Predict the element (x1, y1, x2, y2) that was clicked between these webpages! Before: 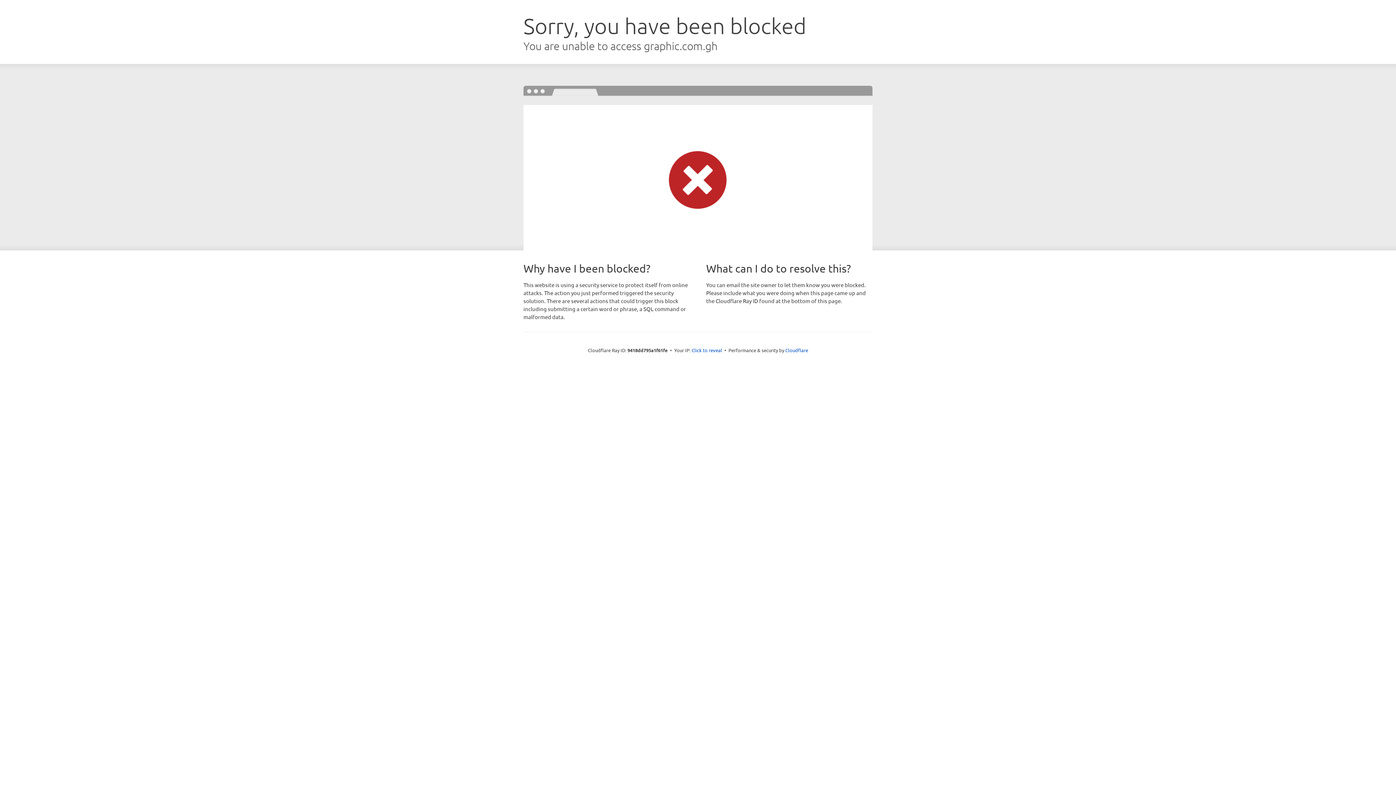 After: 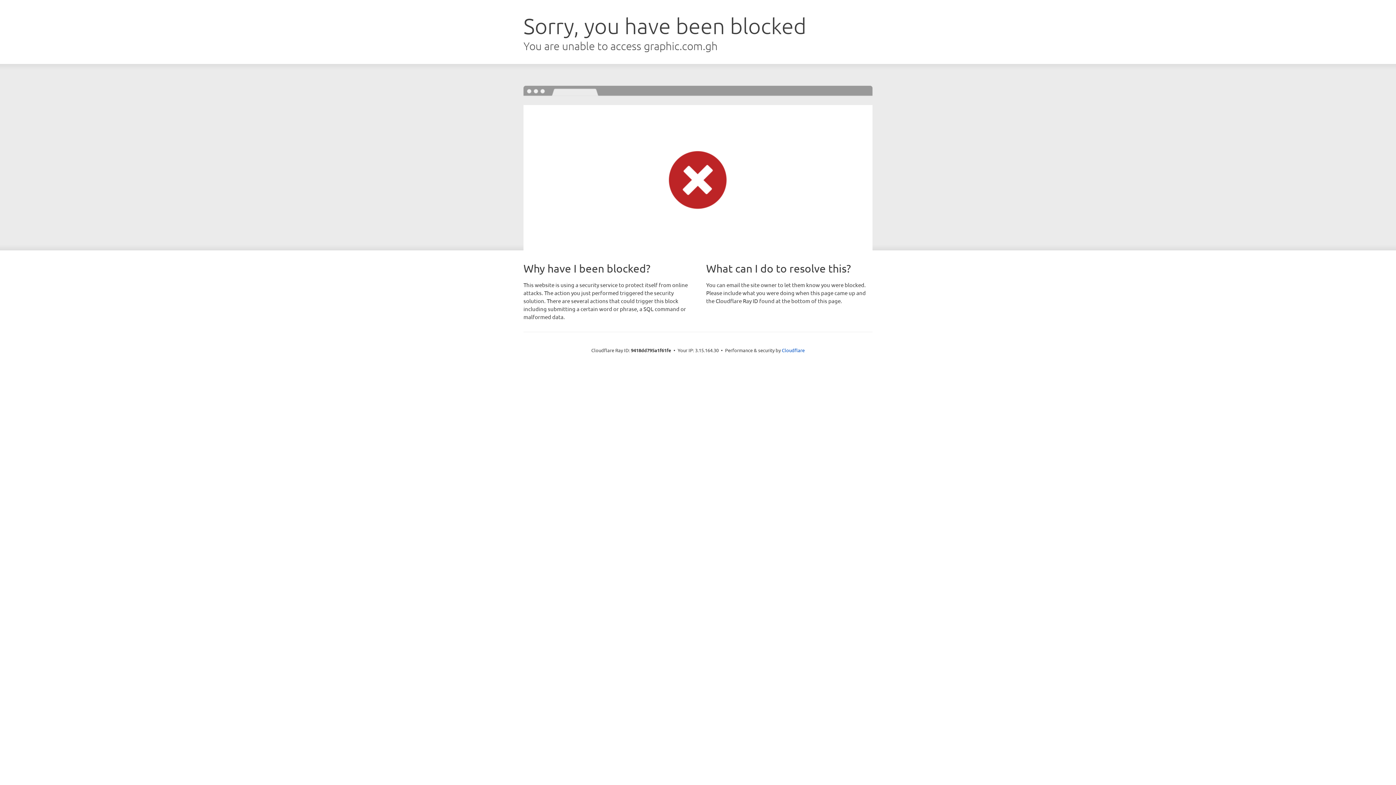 Action: bbox: (691, 346, 722, 353) label: Click to reveal